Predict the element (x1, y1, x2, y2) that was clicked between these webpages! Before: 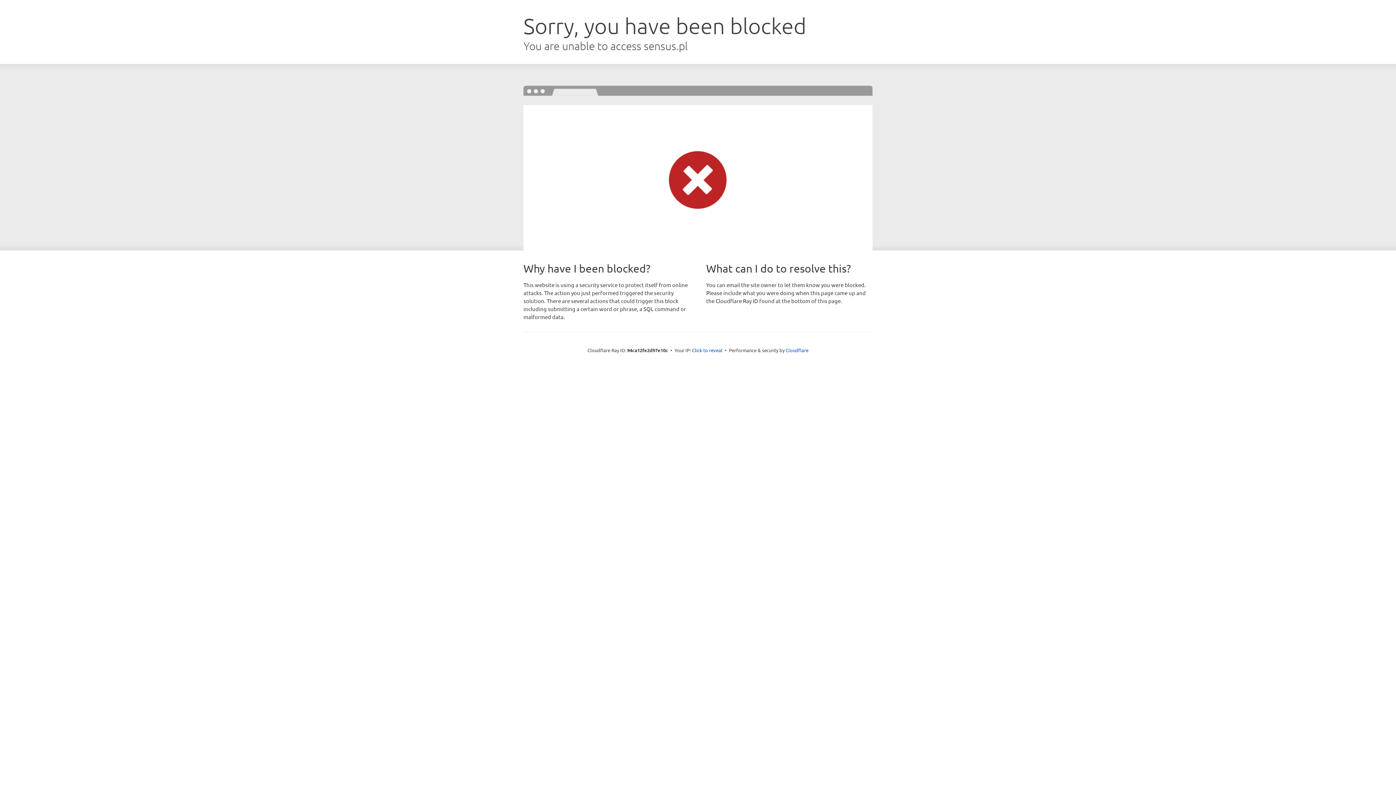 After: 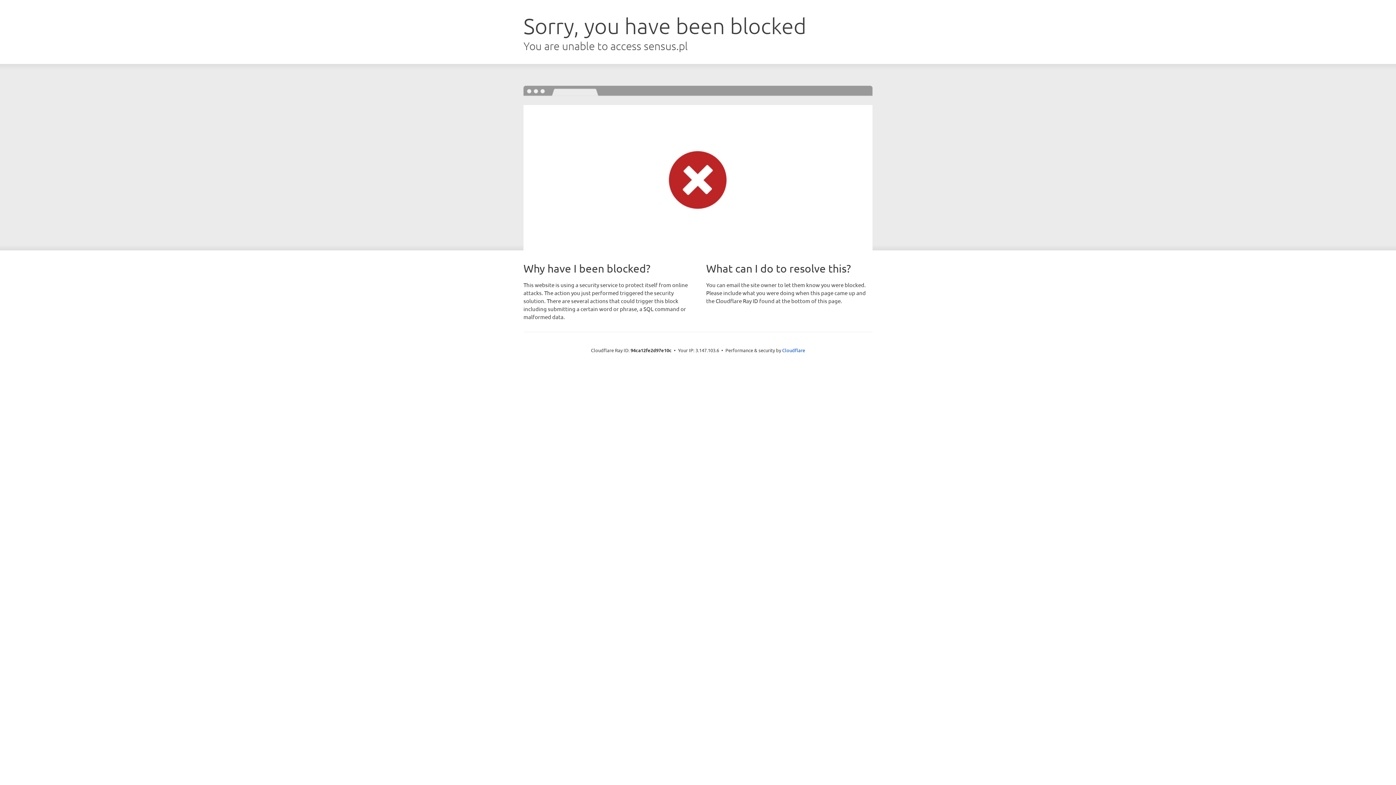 Action: label: Click to reveal bbox: (692, 346, 722, 353)